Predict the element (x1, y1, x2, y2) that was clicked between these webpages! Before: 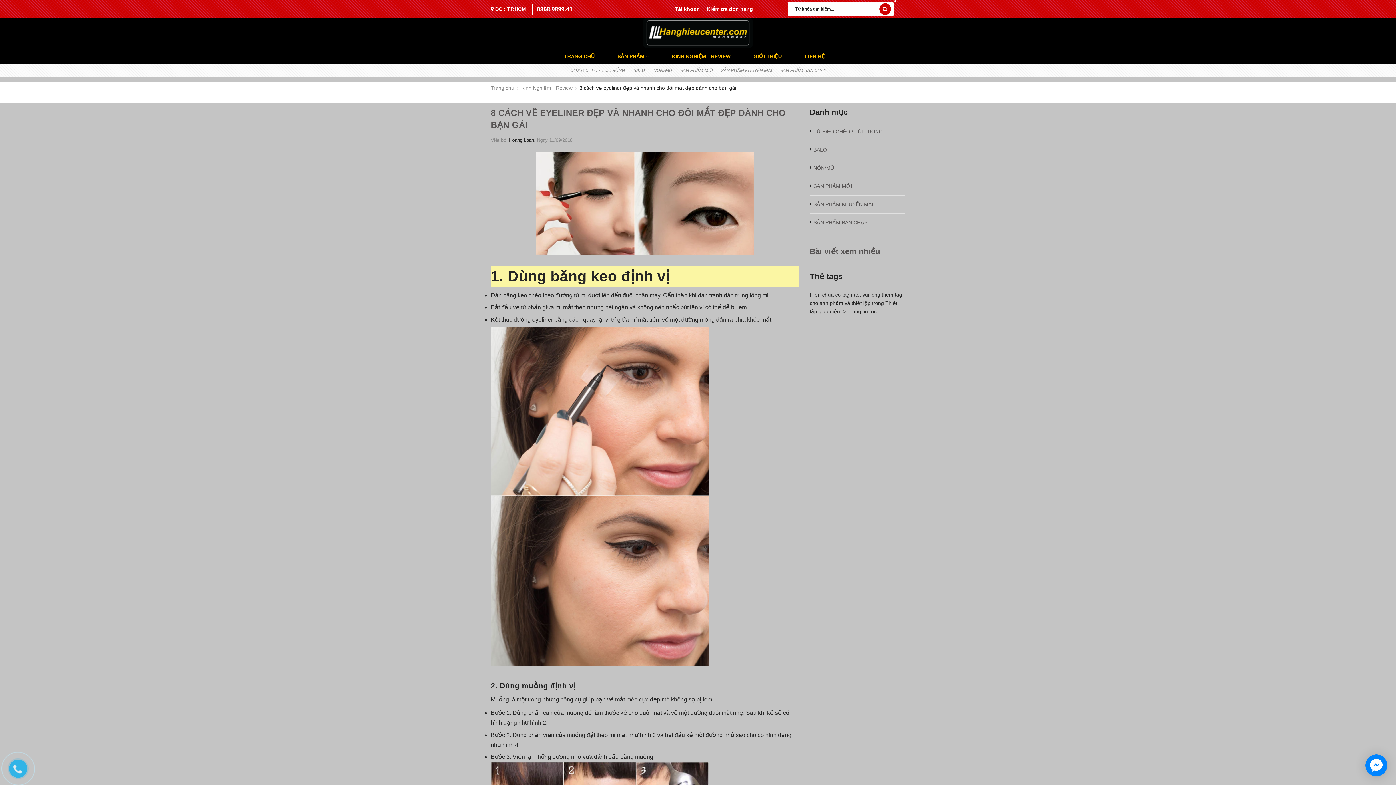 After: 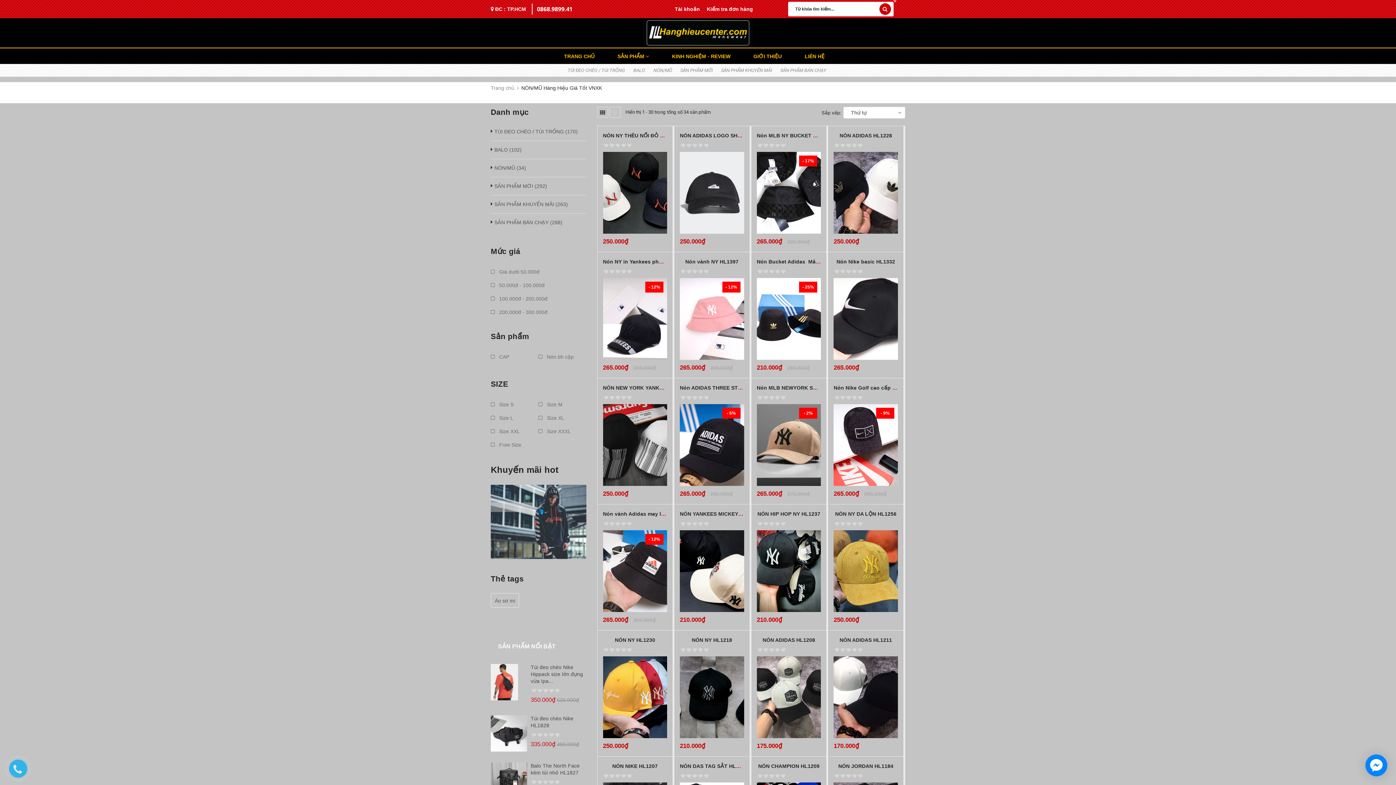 Action: label: NÓN/MŨ bbox: (653, 67, 672, 73)